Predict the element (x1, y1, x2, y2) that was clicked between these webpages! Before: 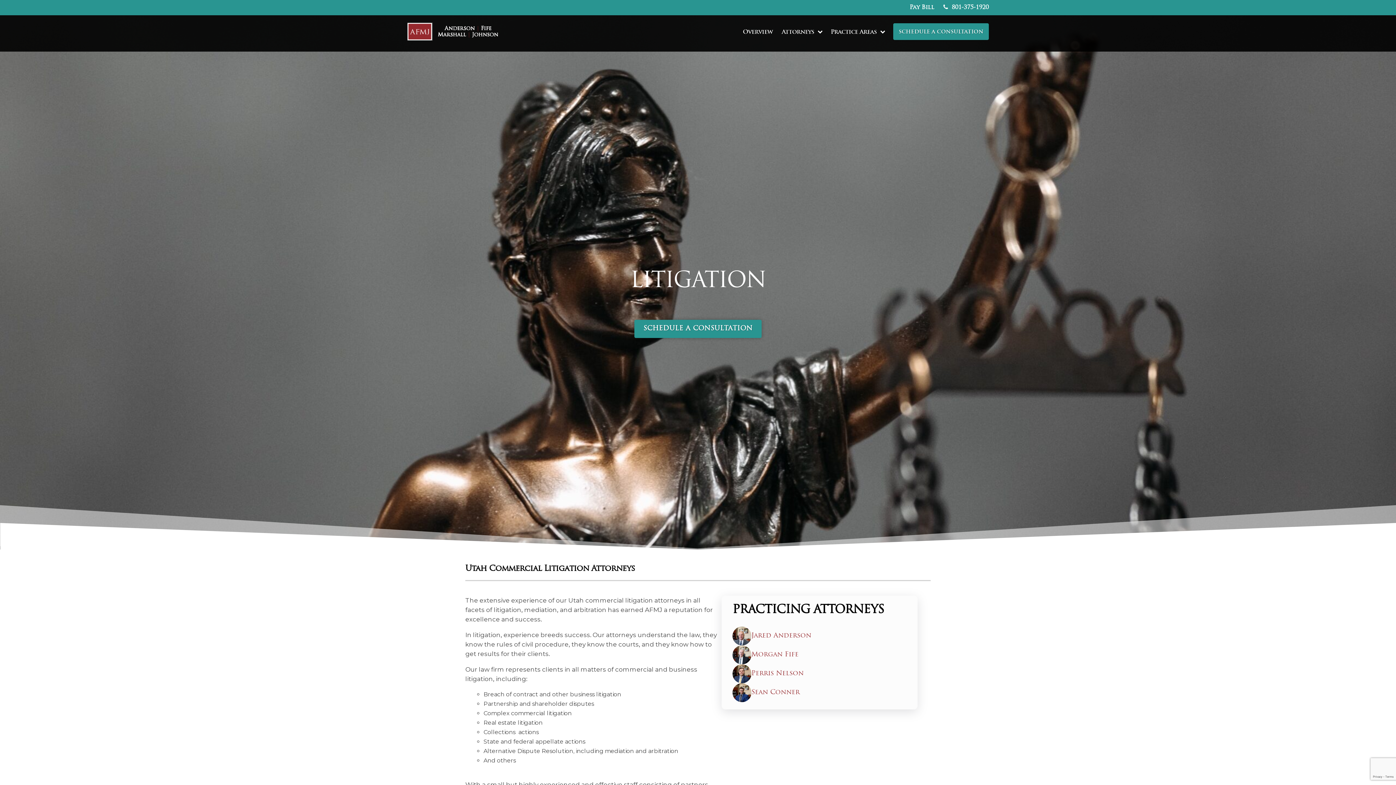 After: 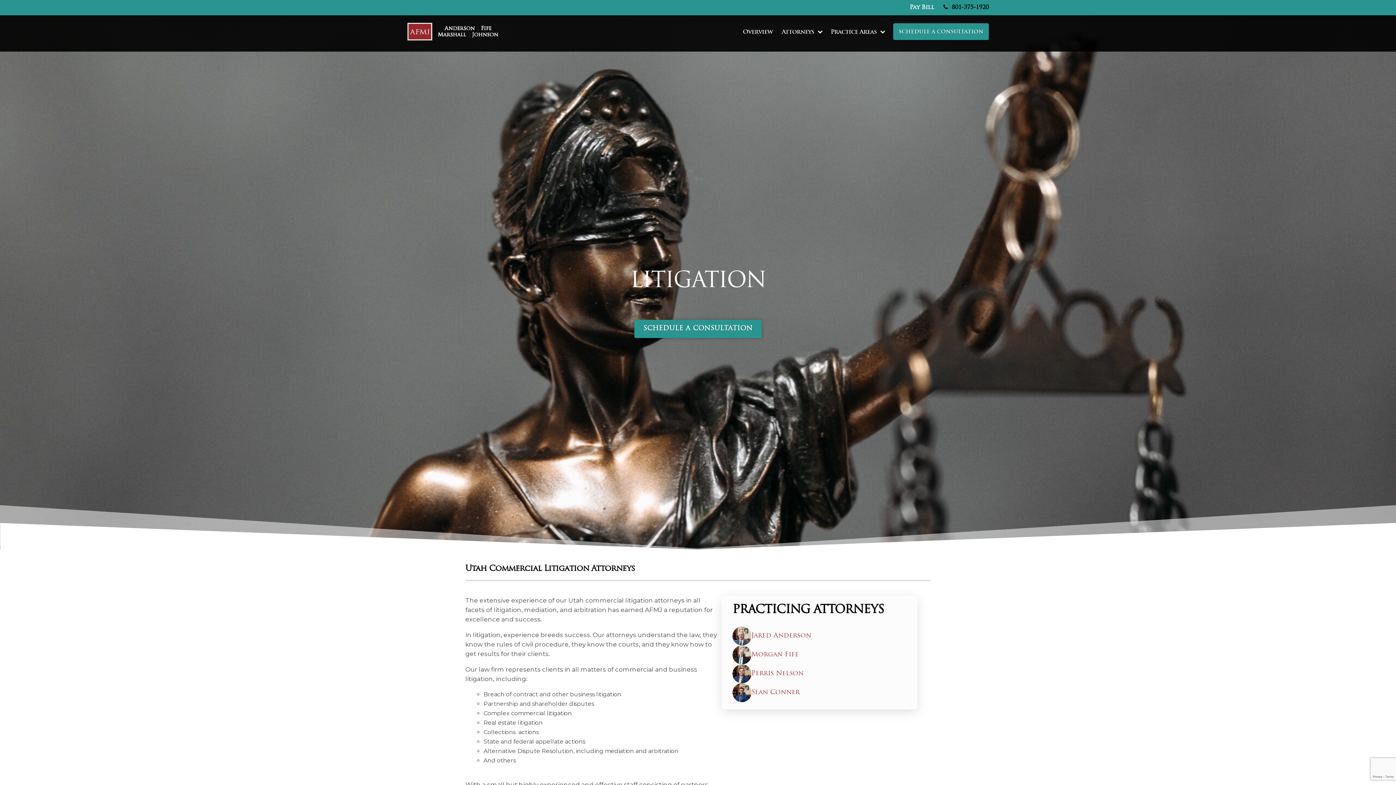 Action: label: 801-375-1920 bbox: (943, 4, 989, 10)